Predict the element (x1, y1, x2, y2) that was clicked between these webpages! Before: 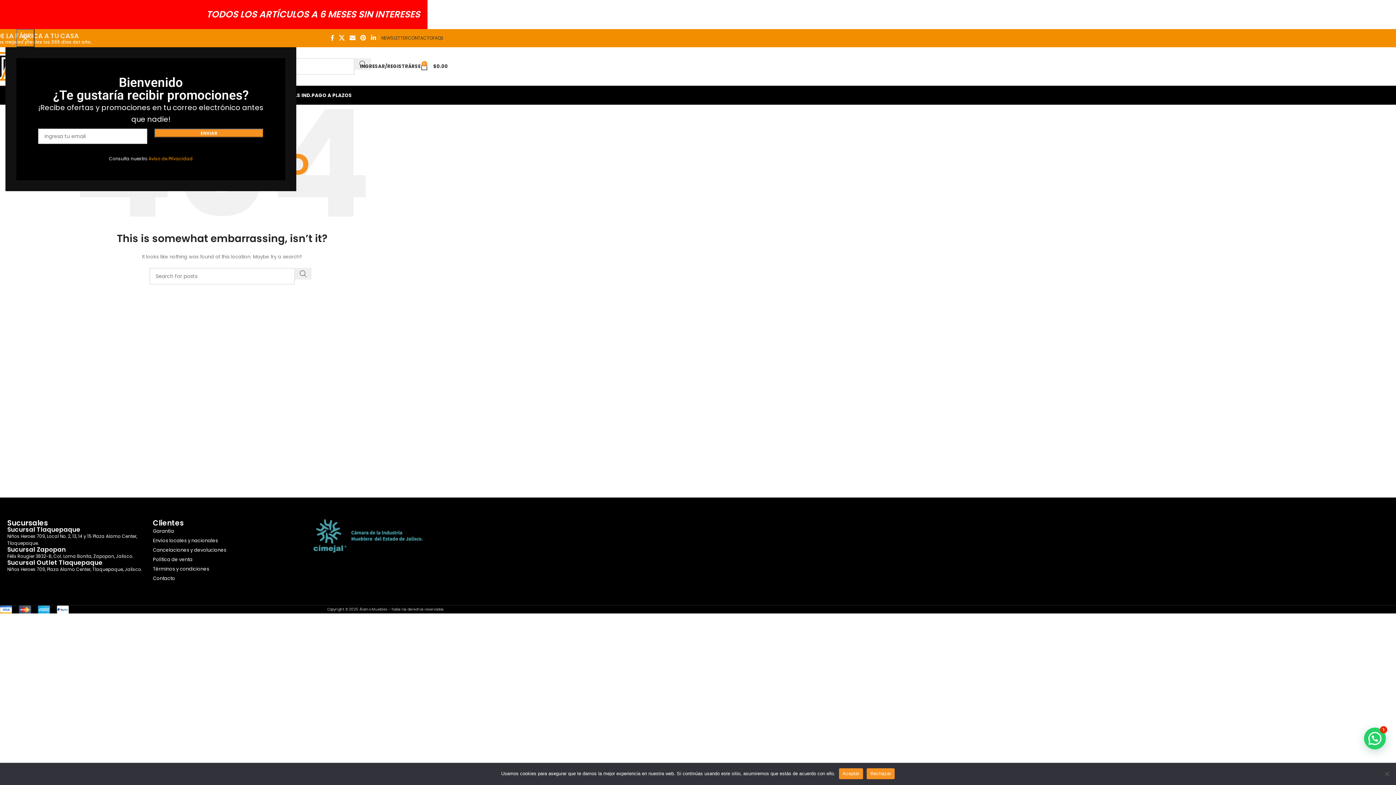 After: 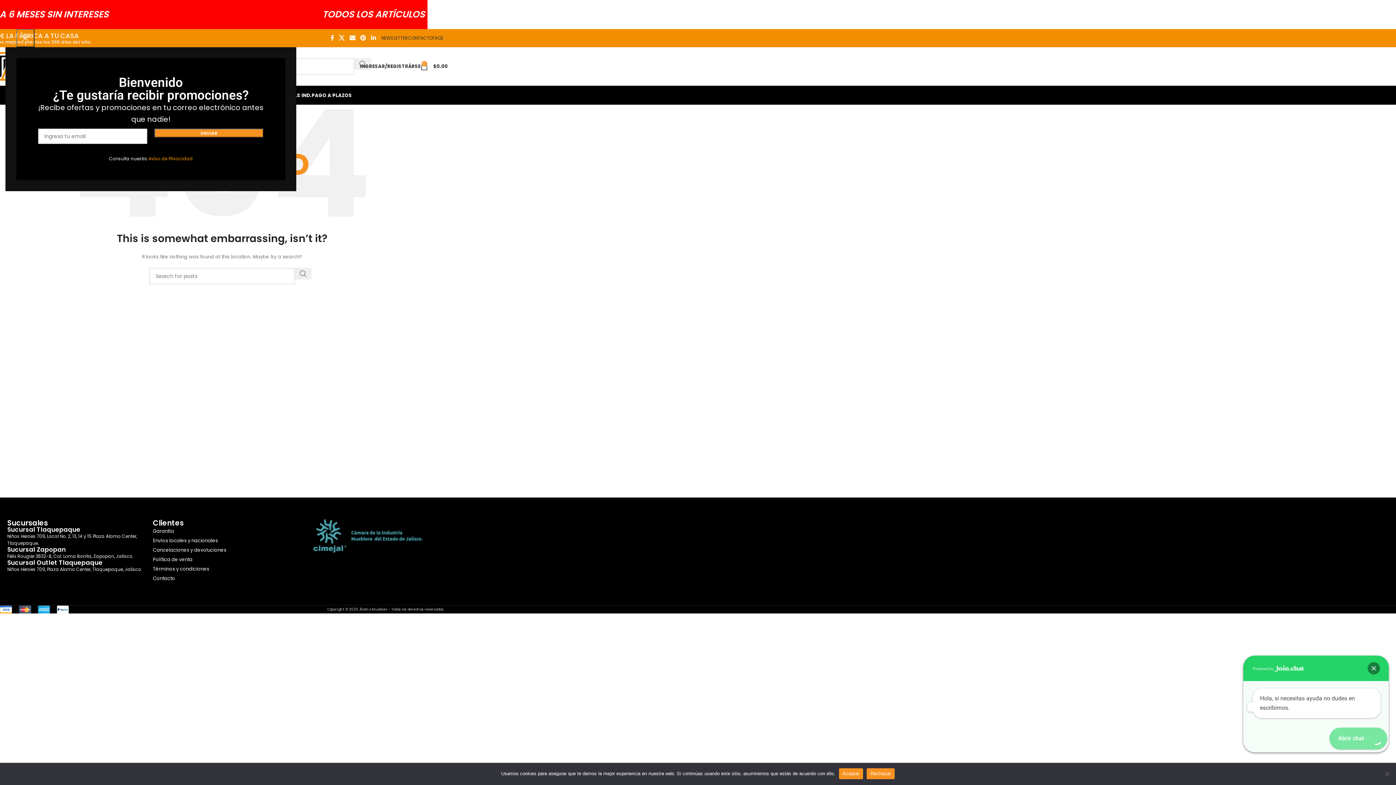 Action: bbox: (1364, 728, 1386, 749)